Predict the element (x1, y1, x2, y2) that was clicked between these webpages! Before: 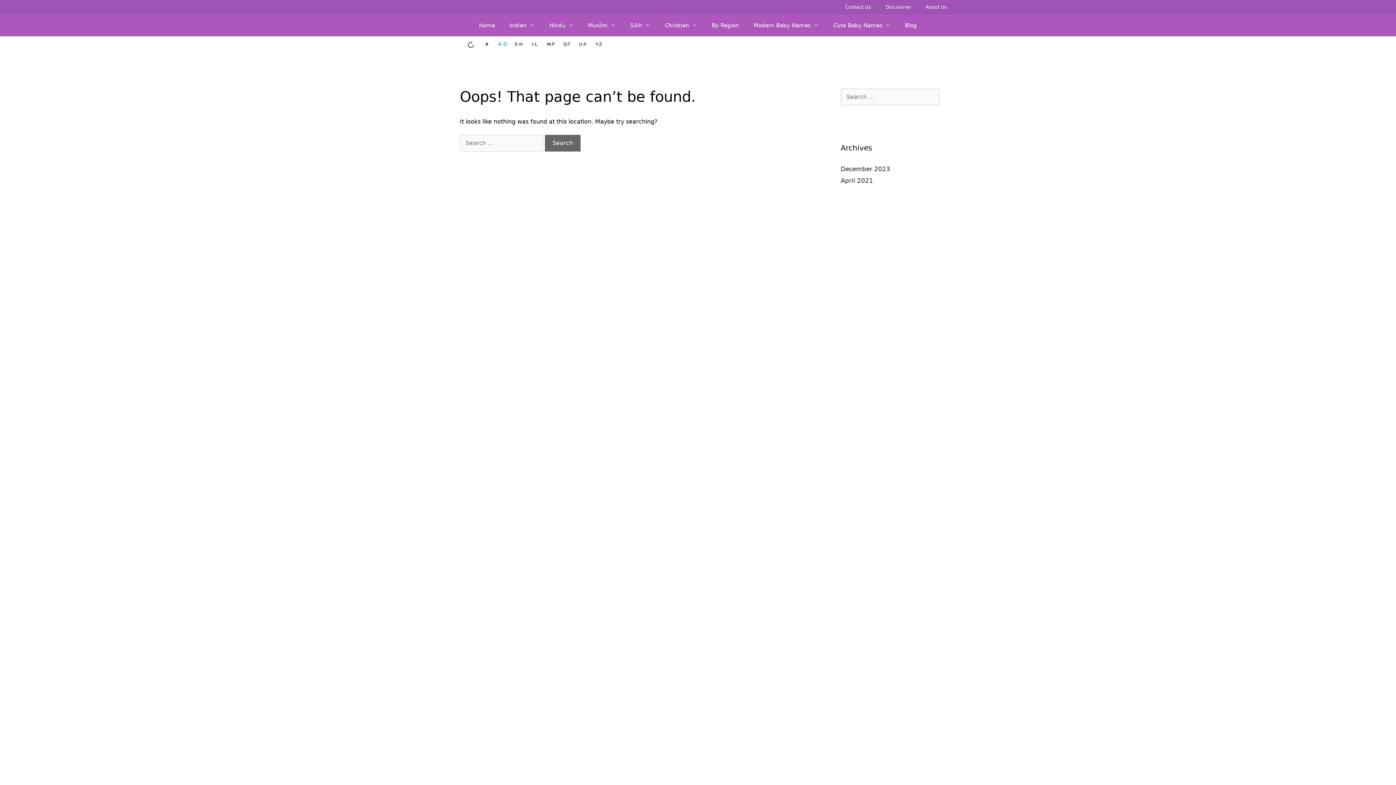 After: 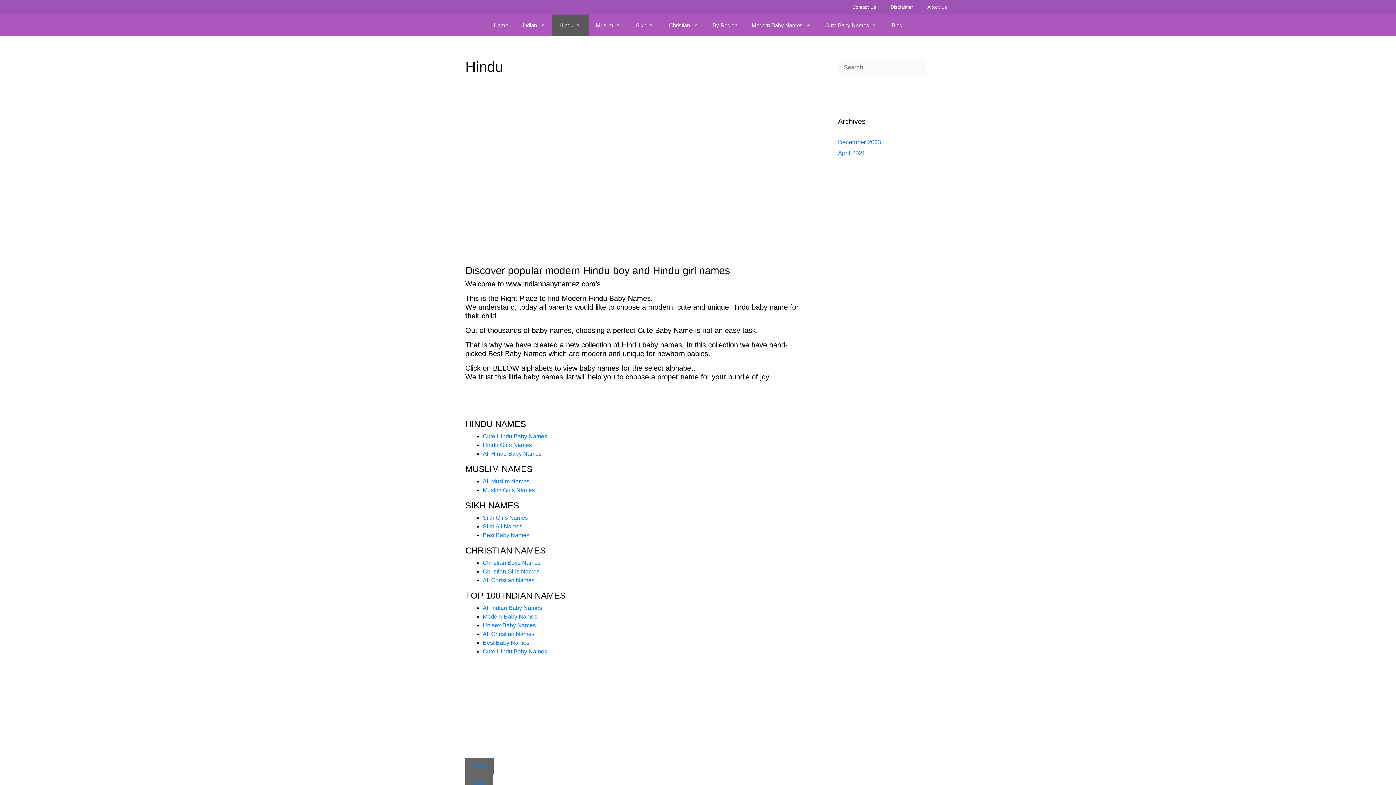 Action: bbox: (542, 14, 581, 36) label: Hindu